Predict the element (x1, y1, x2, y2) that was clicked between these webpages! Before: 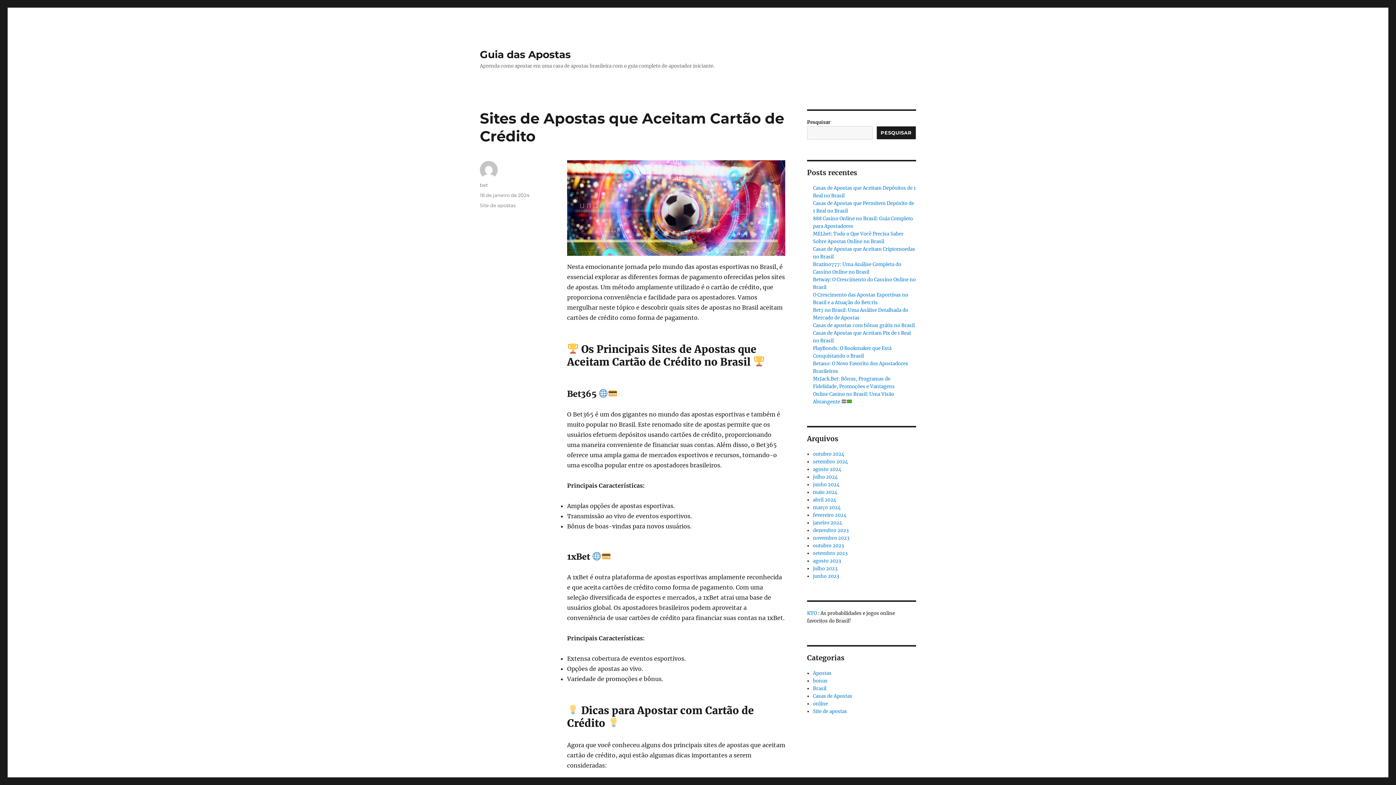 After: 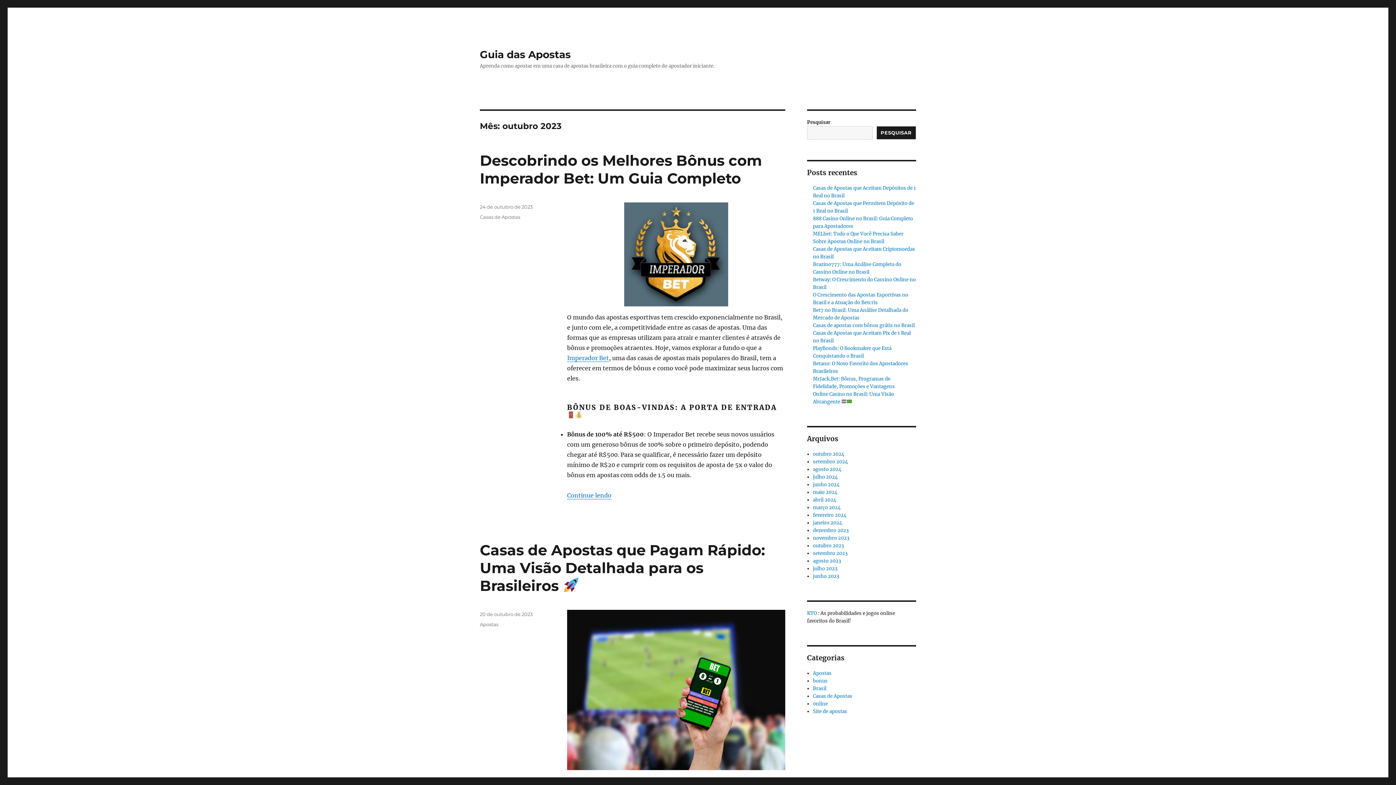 Action: bbox: (813, 542, 844, 549) label: outubro 2023